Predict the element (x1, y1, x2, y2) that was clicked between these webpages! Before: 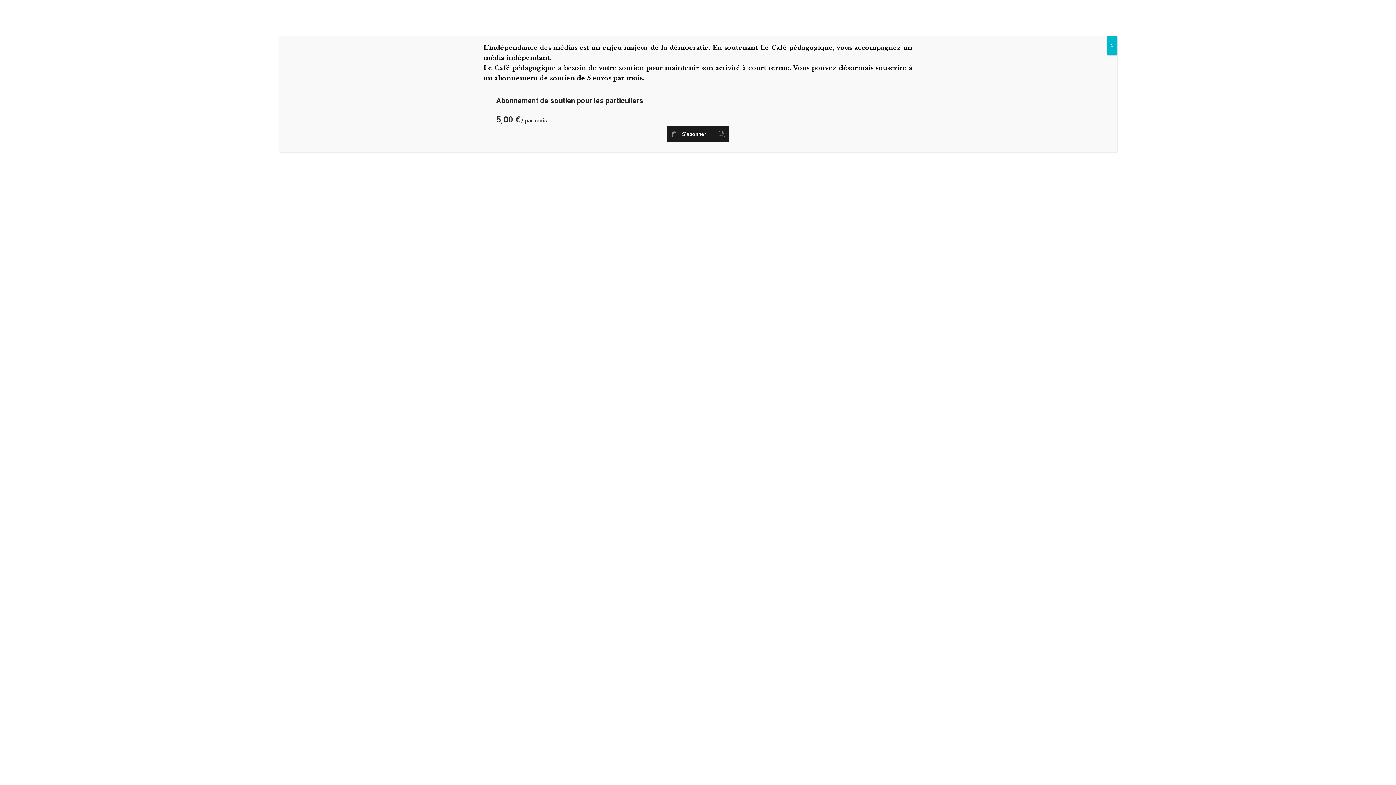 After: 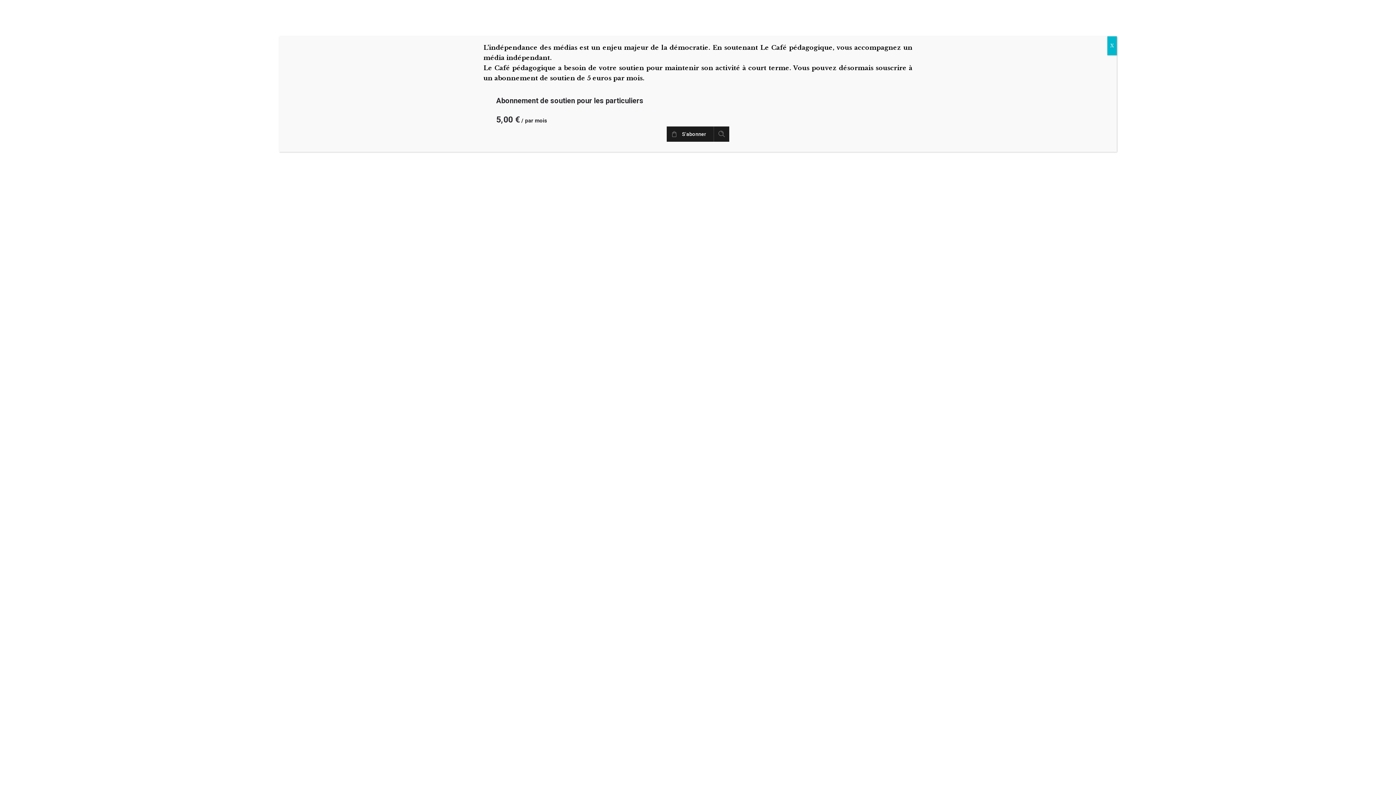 Action: label: Abonnement de soutien pour les particuliers bbox: (496, 96, 643, 105)